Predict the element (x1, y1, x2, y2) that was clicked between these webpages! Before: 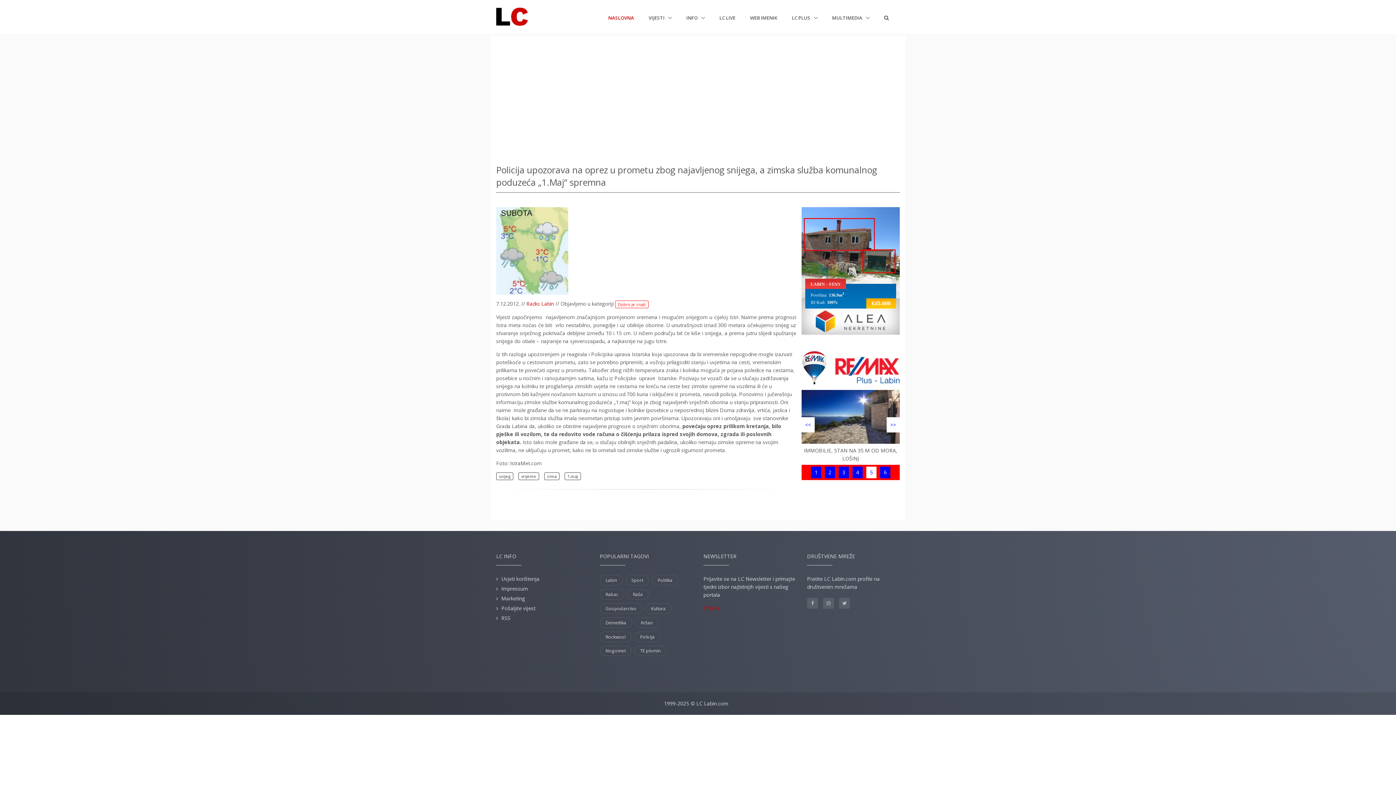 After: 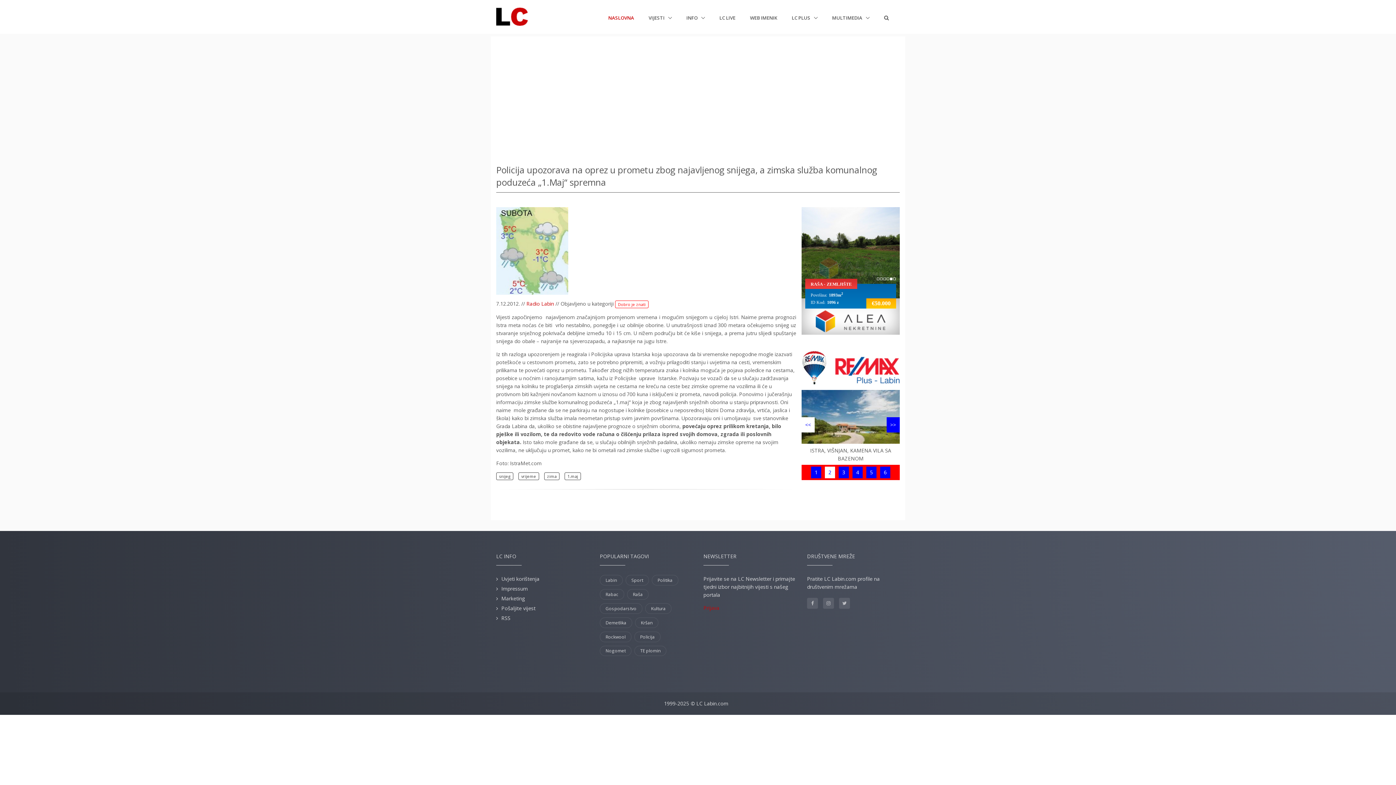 Action: label: >> bbox: (886, 417, 900, 432)